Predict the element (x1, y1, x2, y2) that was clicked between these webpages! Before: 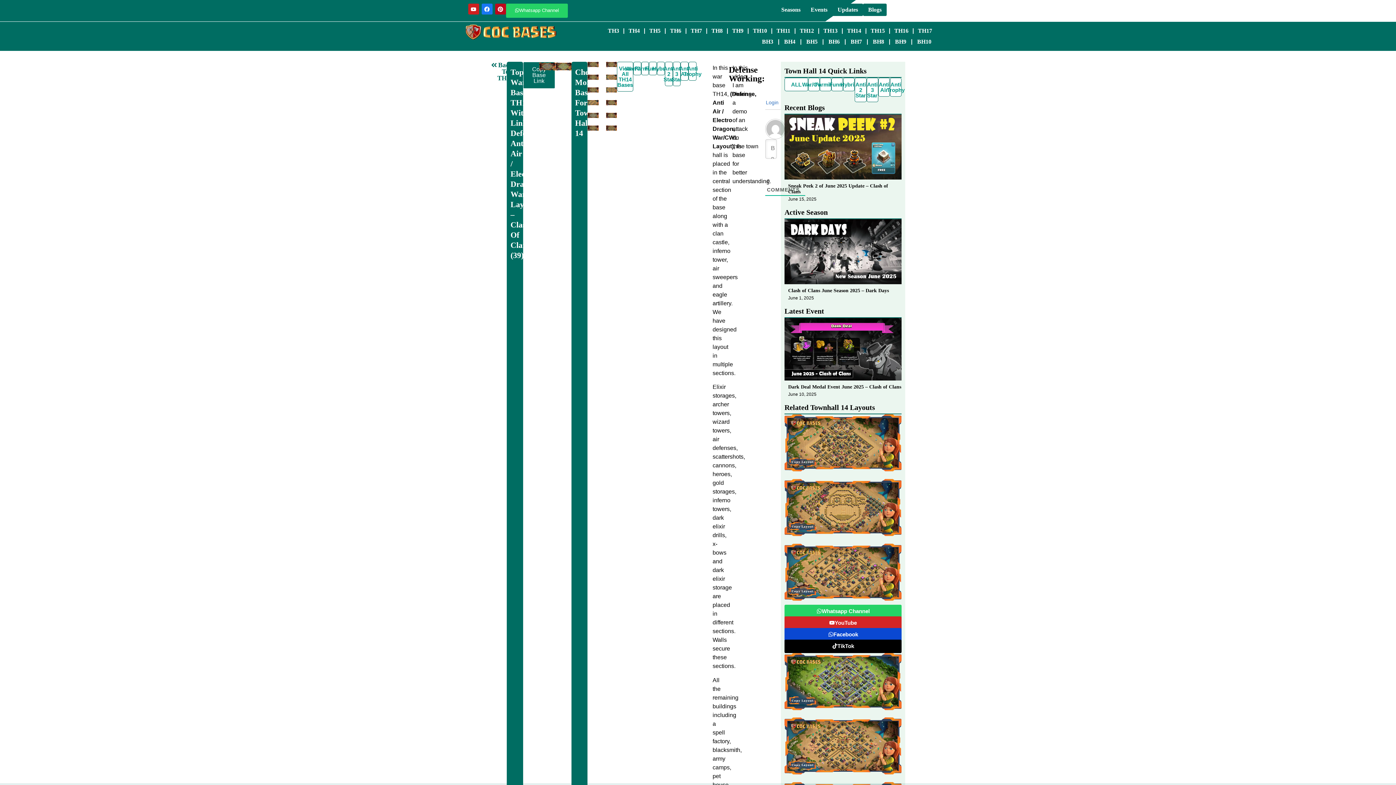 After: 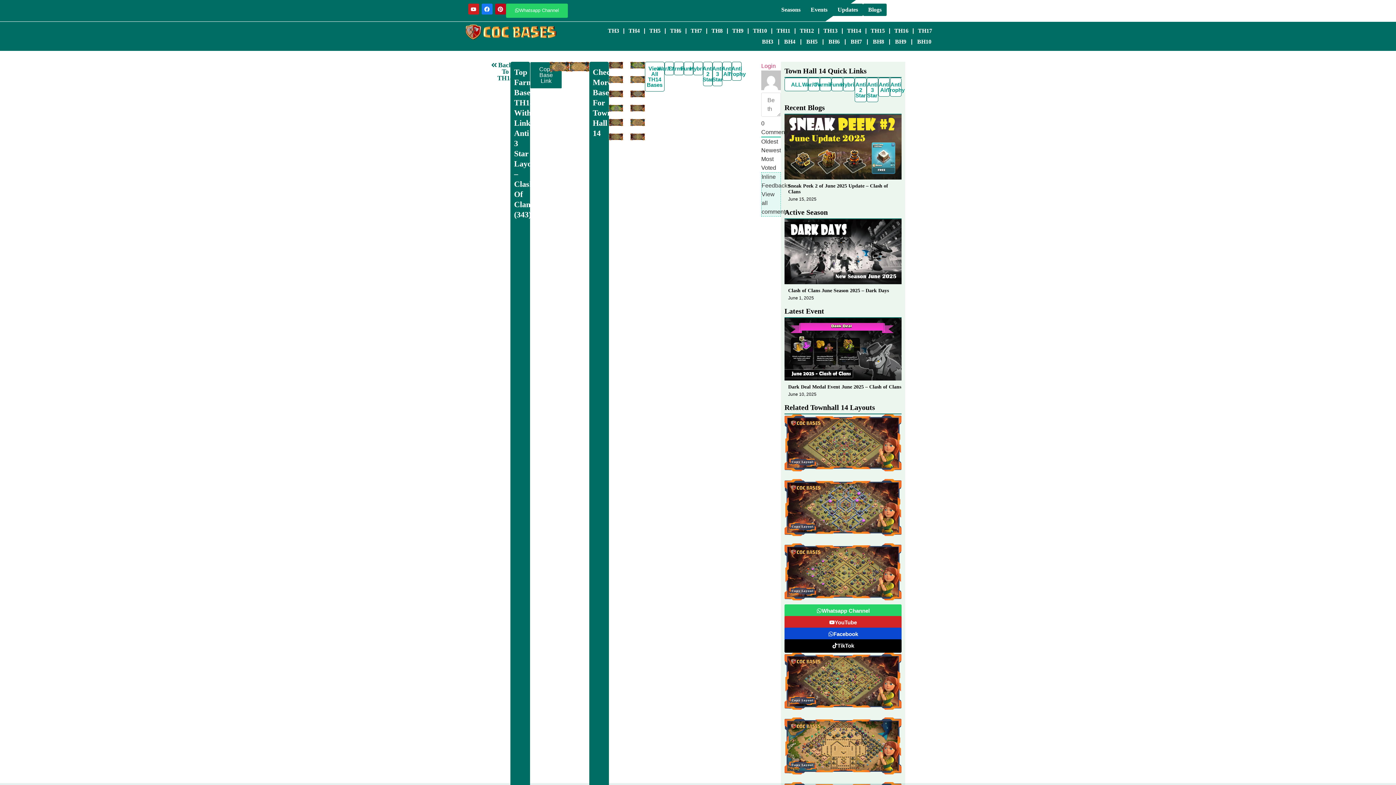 Action: bbox: (784, 414, 901, 472)